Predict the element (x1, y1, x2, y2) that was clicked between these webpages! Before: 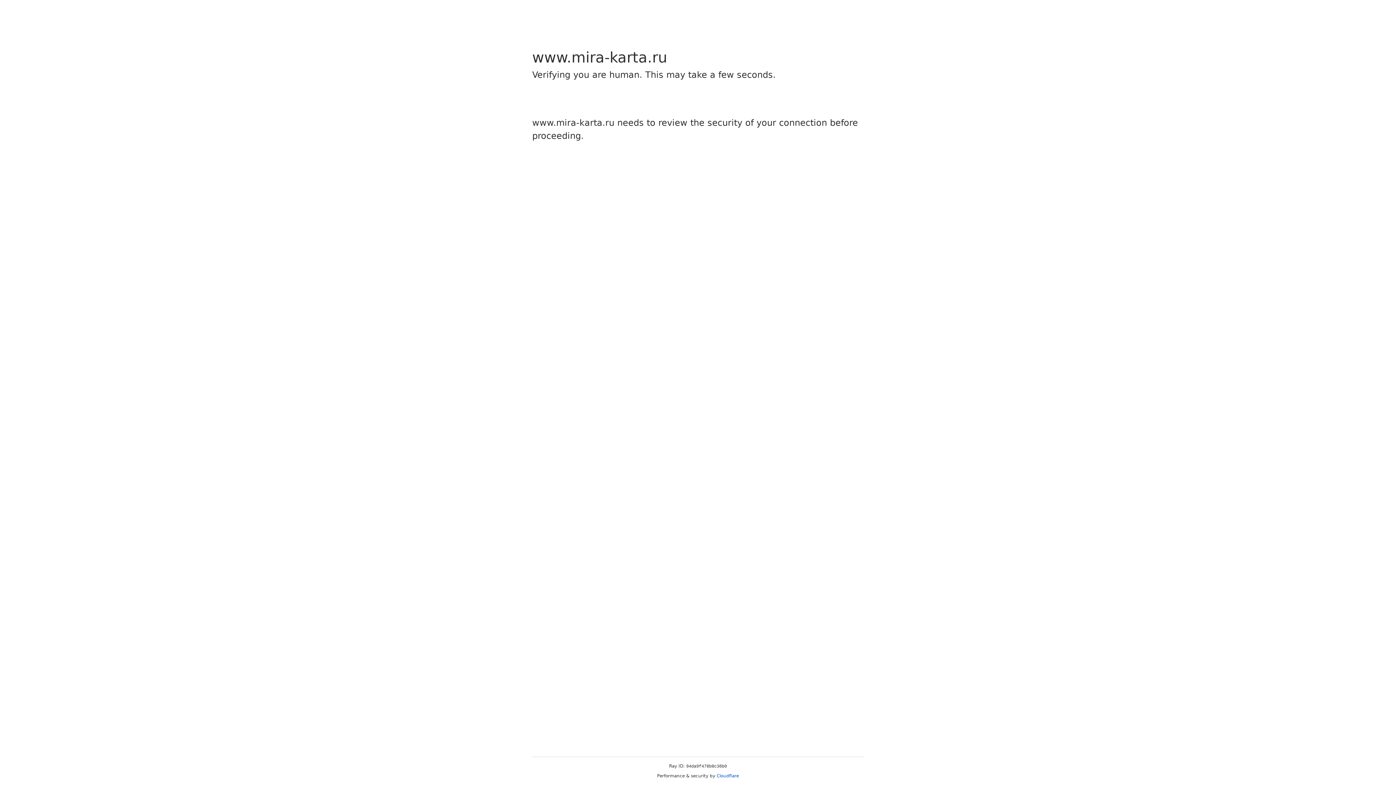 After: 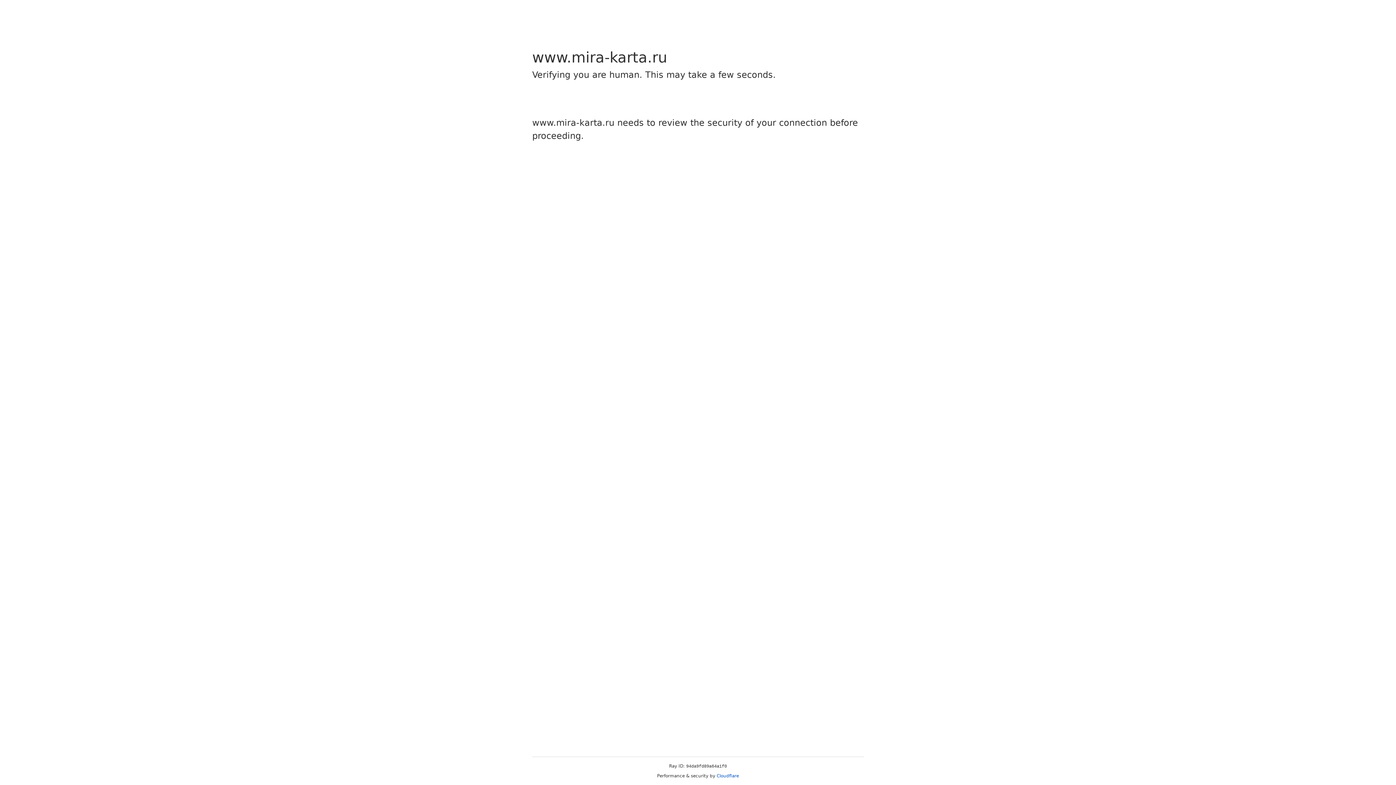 Action: bbox: (716, 773, 739, 778) label: Cloudflare